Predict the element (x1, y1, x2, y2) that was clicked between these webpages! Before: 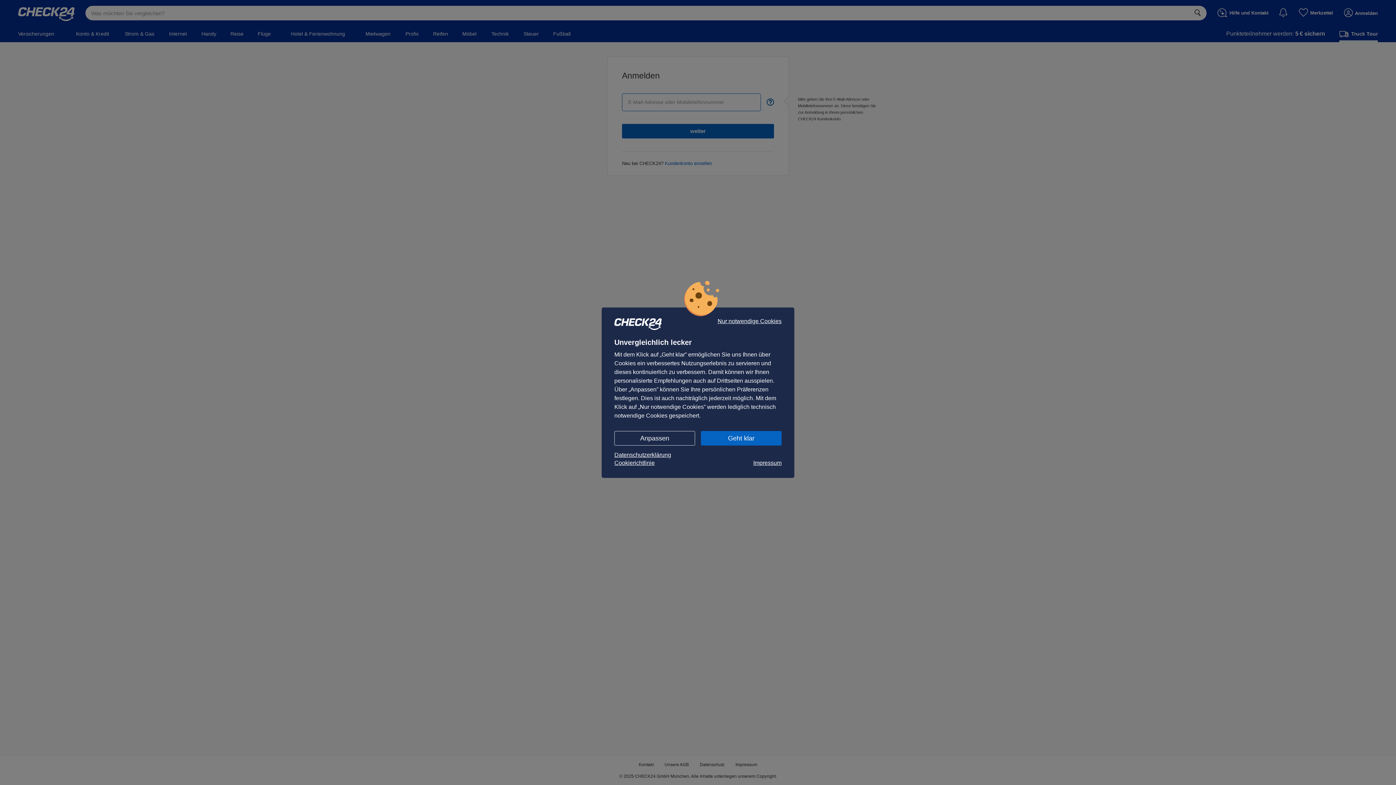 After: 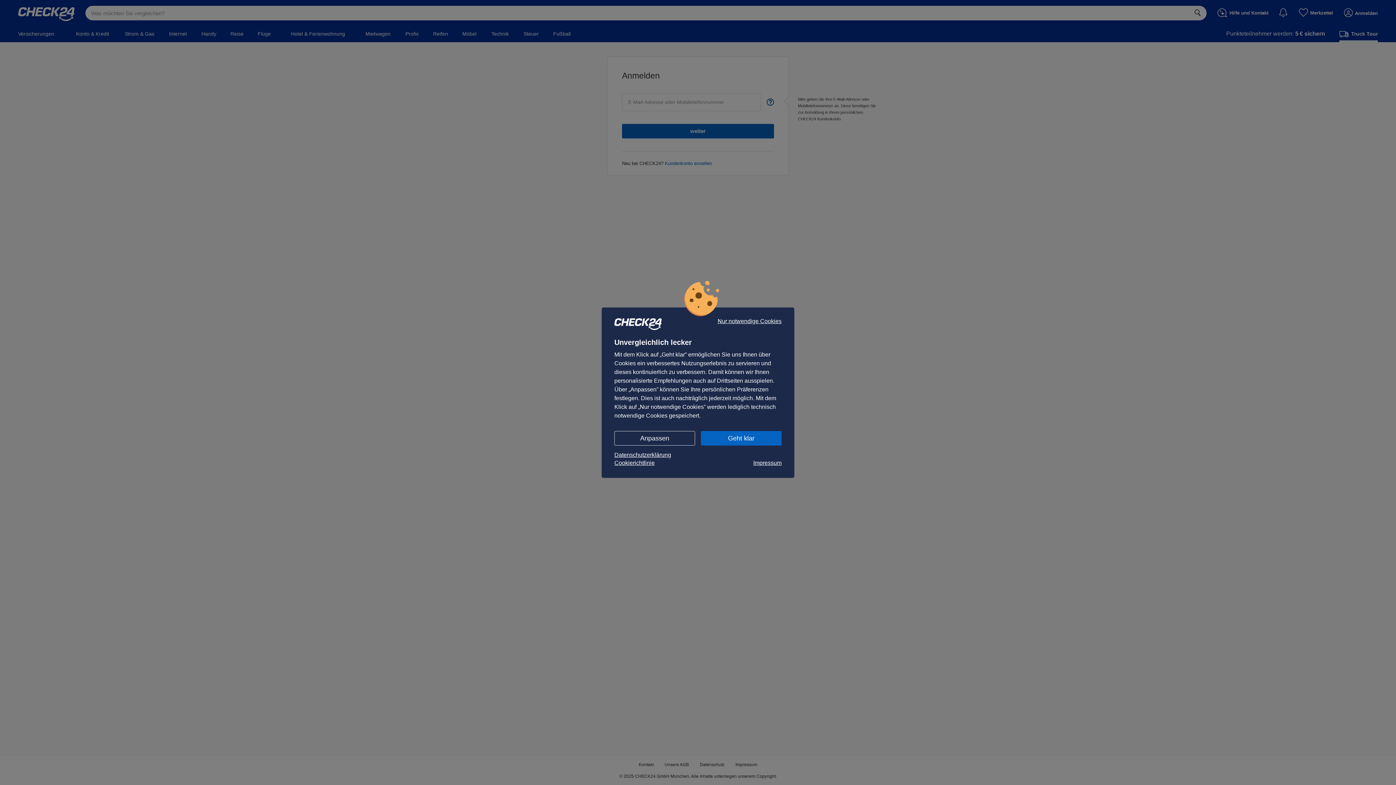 Action: bbox: (614, 459, 654, 467) label: Cookierichtlinie